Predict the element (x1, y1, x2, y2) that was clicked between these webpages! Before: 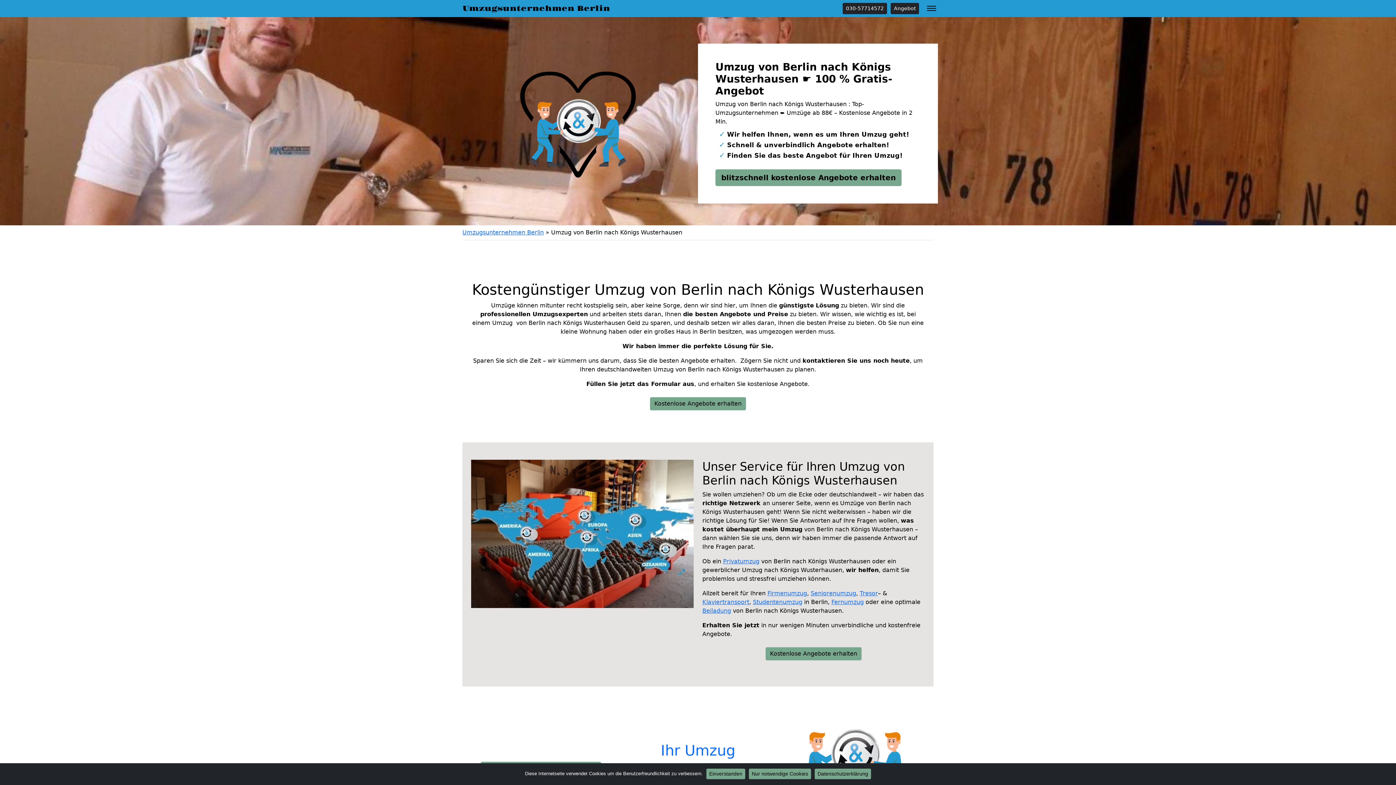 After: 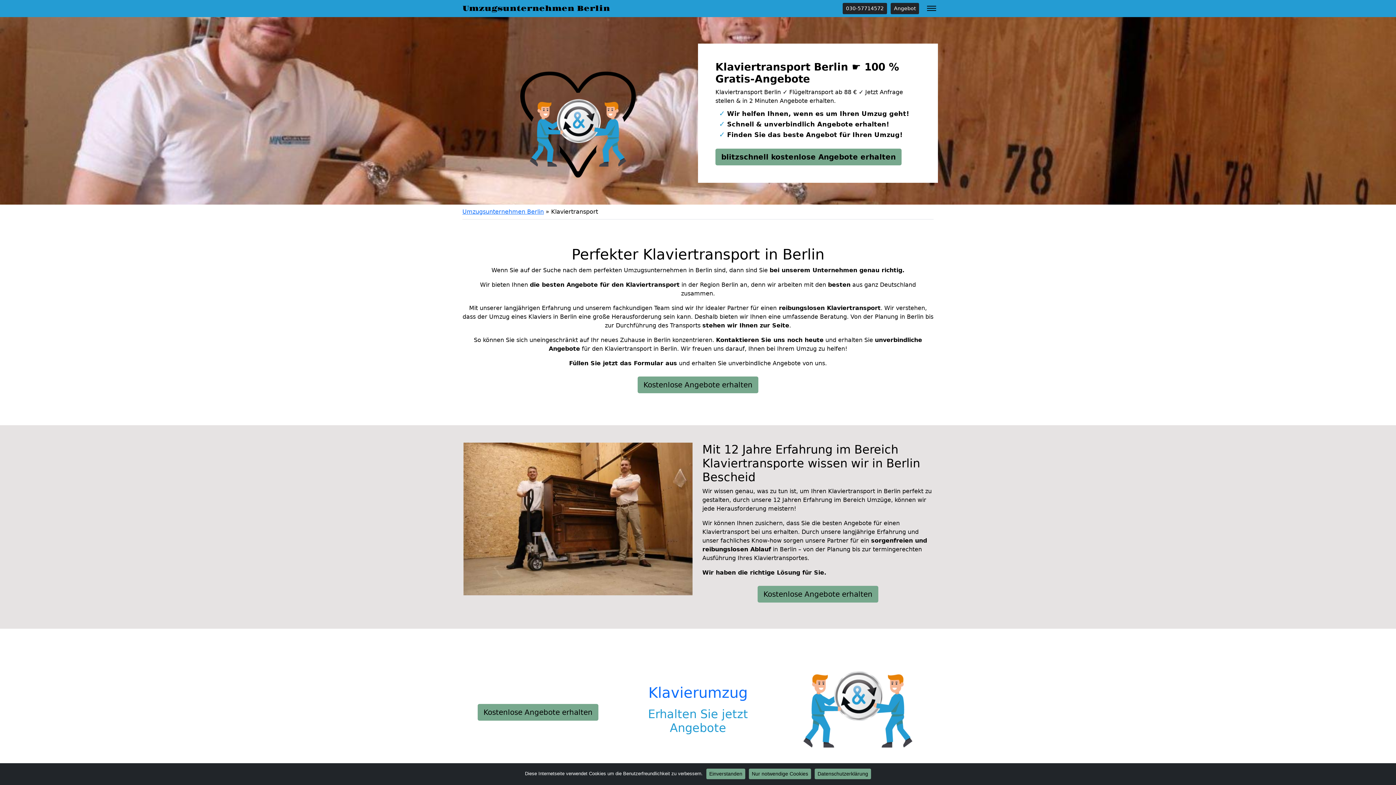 Action: bbox: (702, 598, 749, 605) label: Klaviertransport